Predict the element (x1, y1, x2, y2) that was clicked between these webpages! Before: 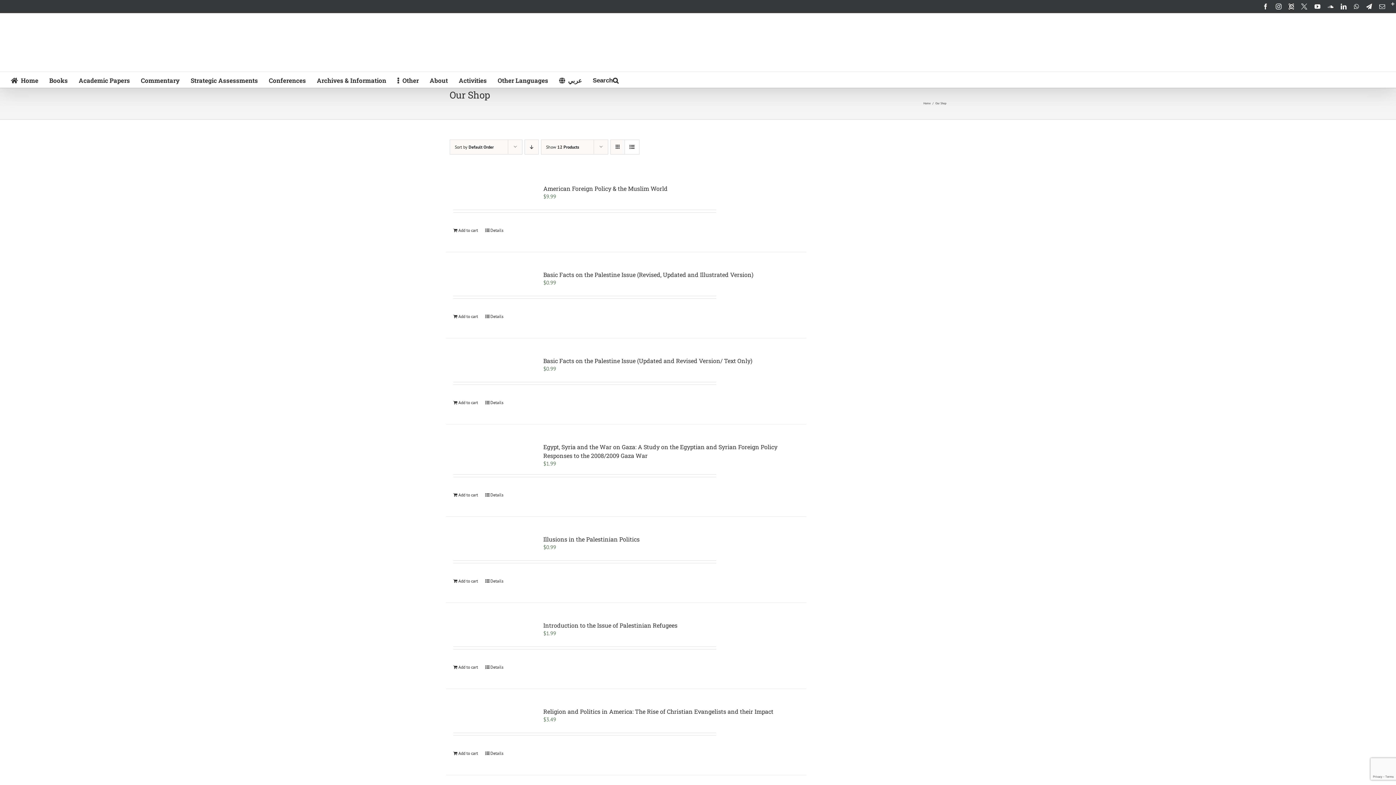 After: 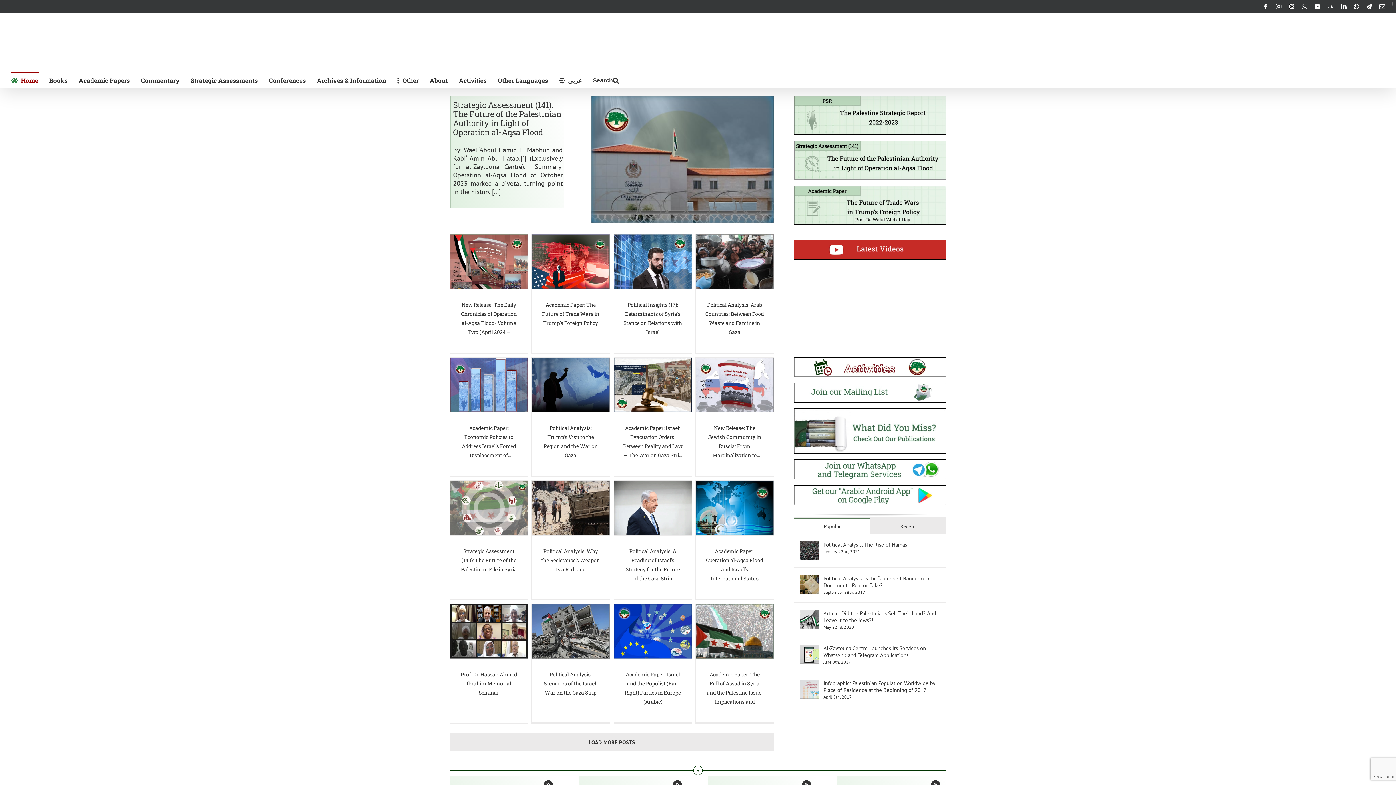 Action: bbox: (10, 24, 47, 60)